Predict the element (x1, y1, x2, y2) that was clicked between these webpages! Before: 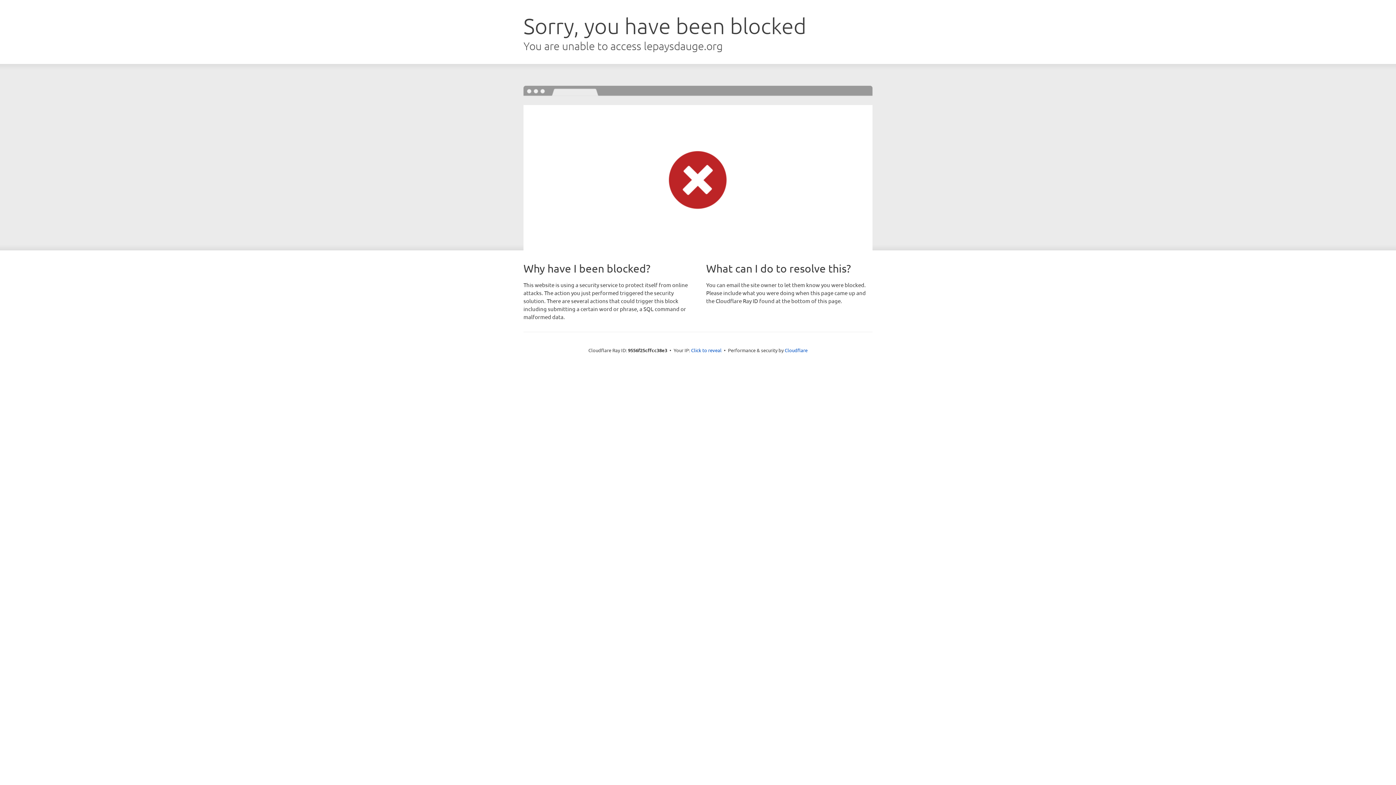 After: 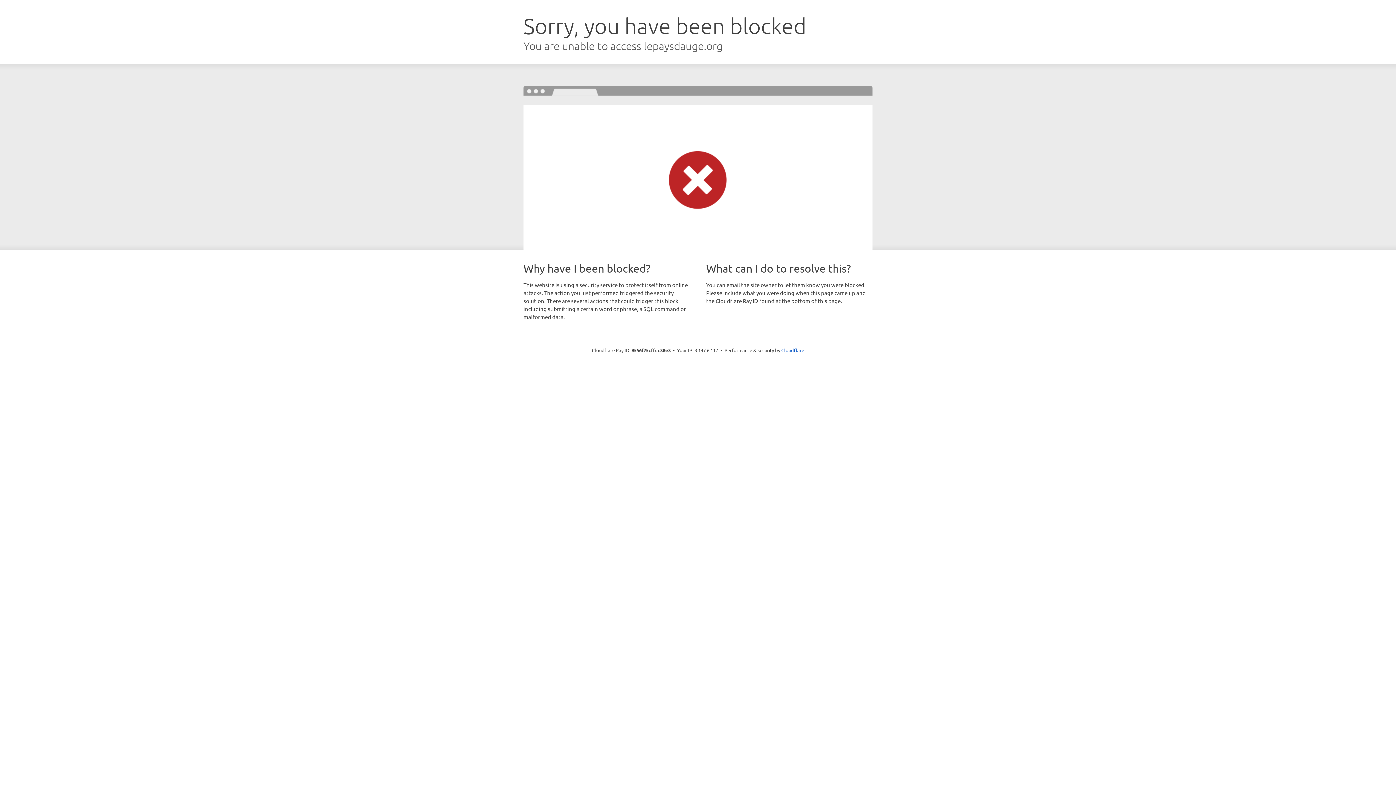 Action: label: Click to reveal bbox: (691, 346, 721, 353)